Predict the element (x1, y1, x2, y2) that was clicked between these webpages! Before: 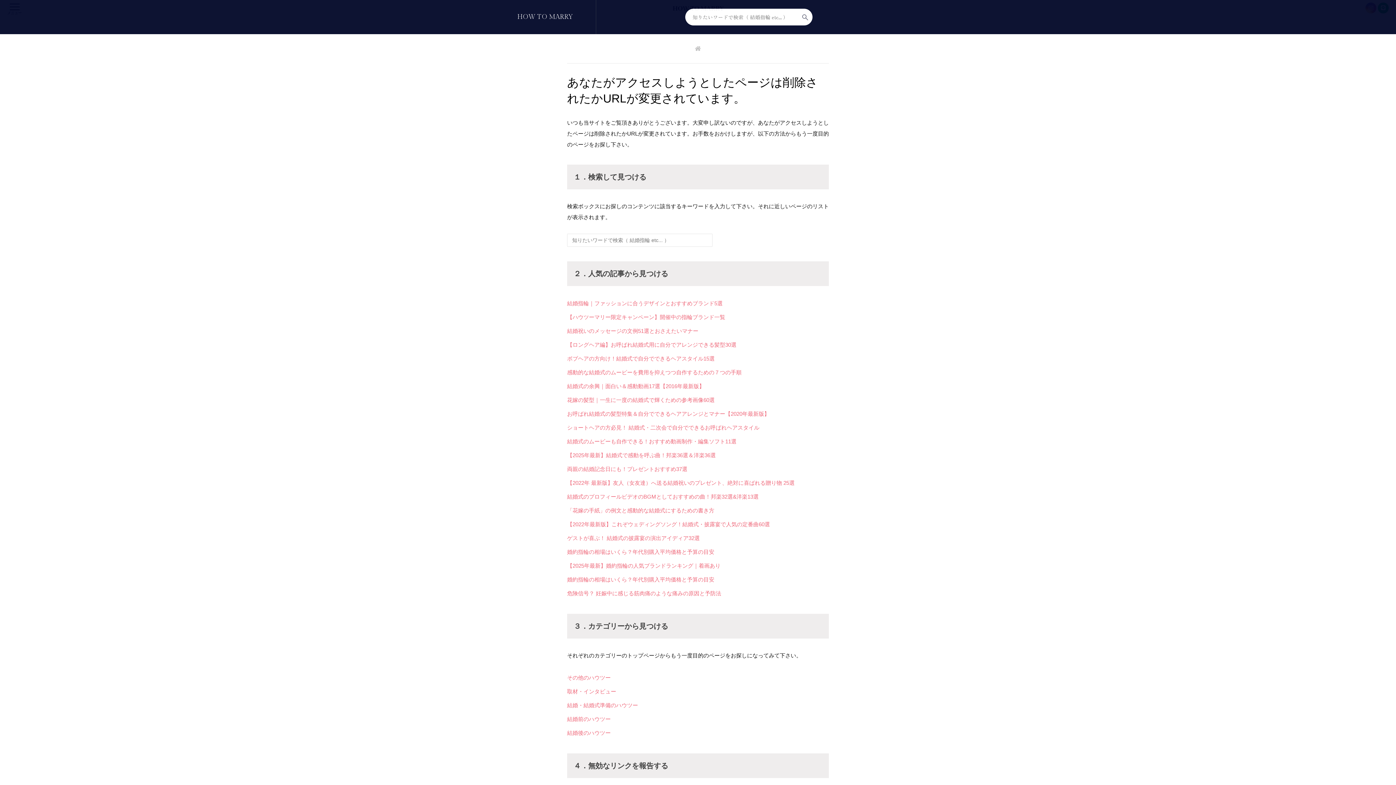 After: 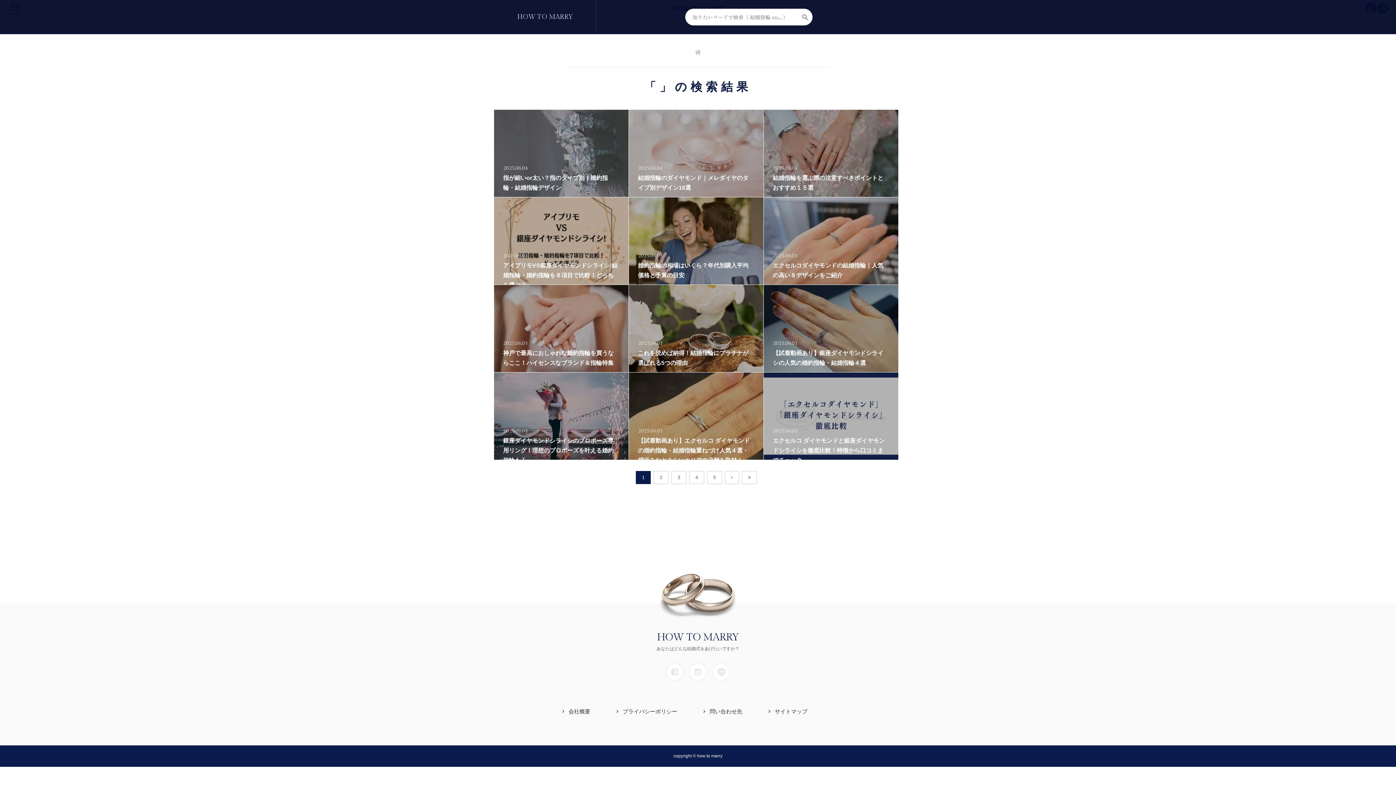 Action: label: 検索 bbox: (798, 11, 812, 23)